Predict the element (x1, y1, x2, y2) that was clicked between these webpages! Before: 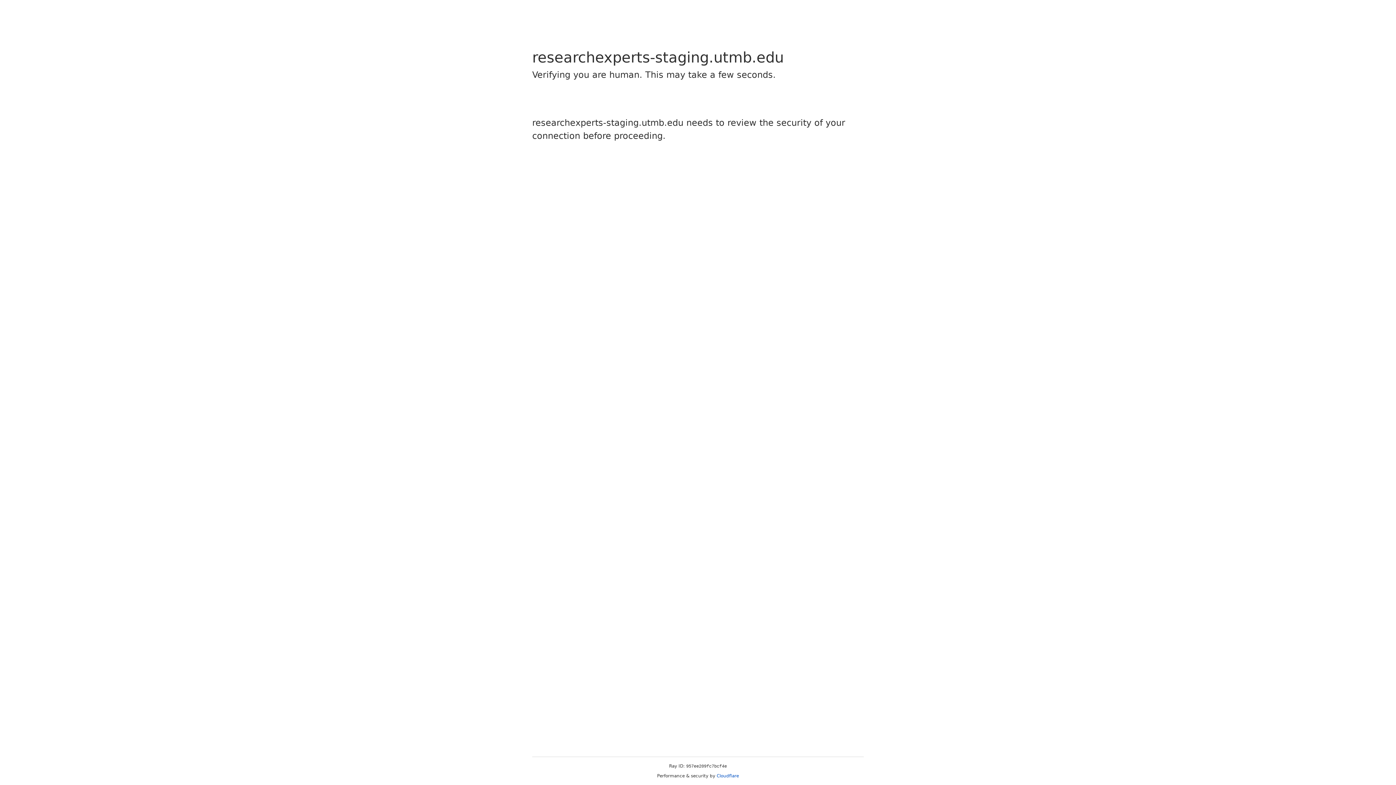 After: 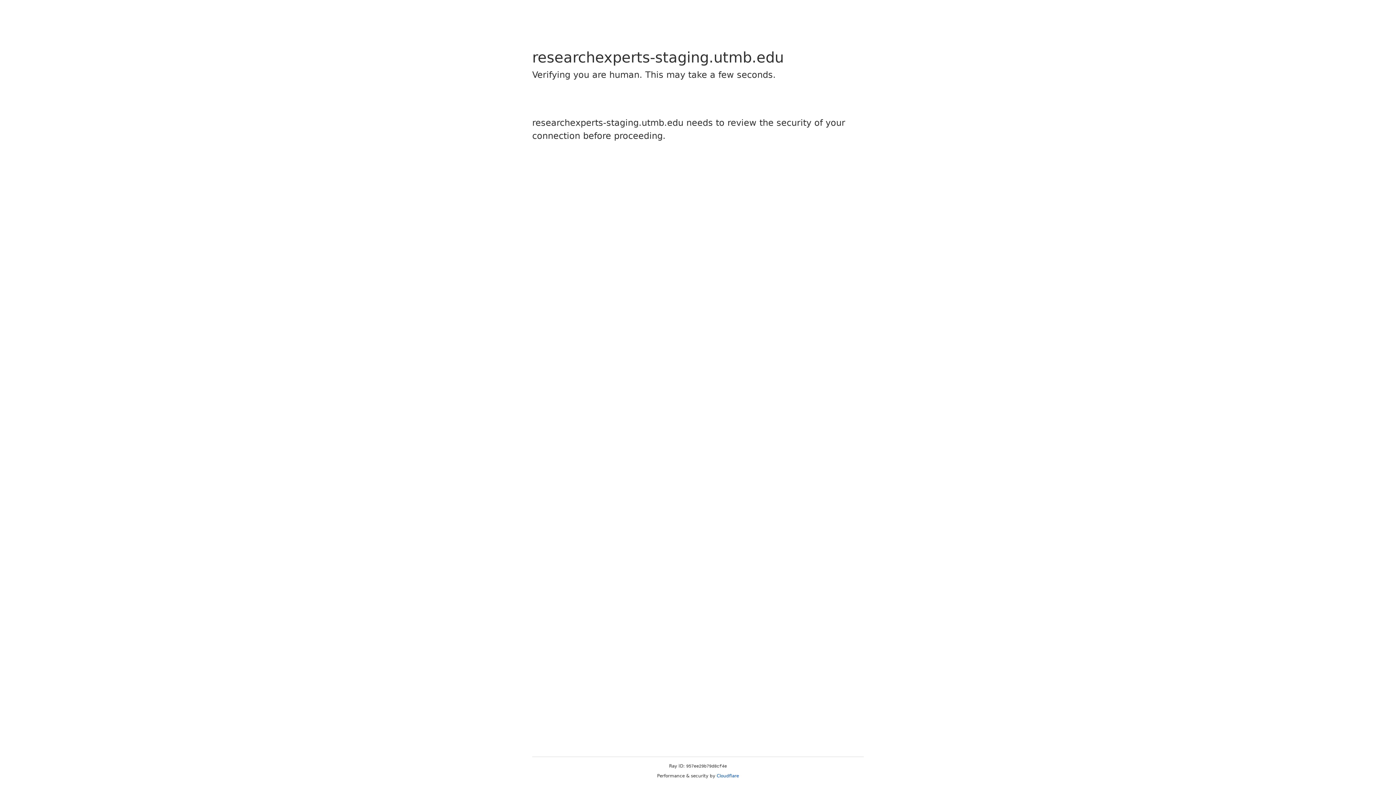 Action: bbox: (716, 773, 739, 778) label: Cloudflare